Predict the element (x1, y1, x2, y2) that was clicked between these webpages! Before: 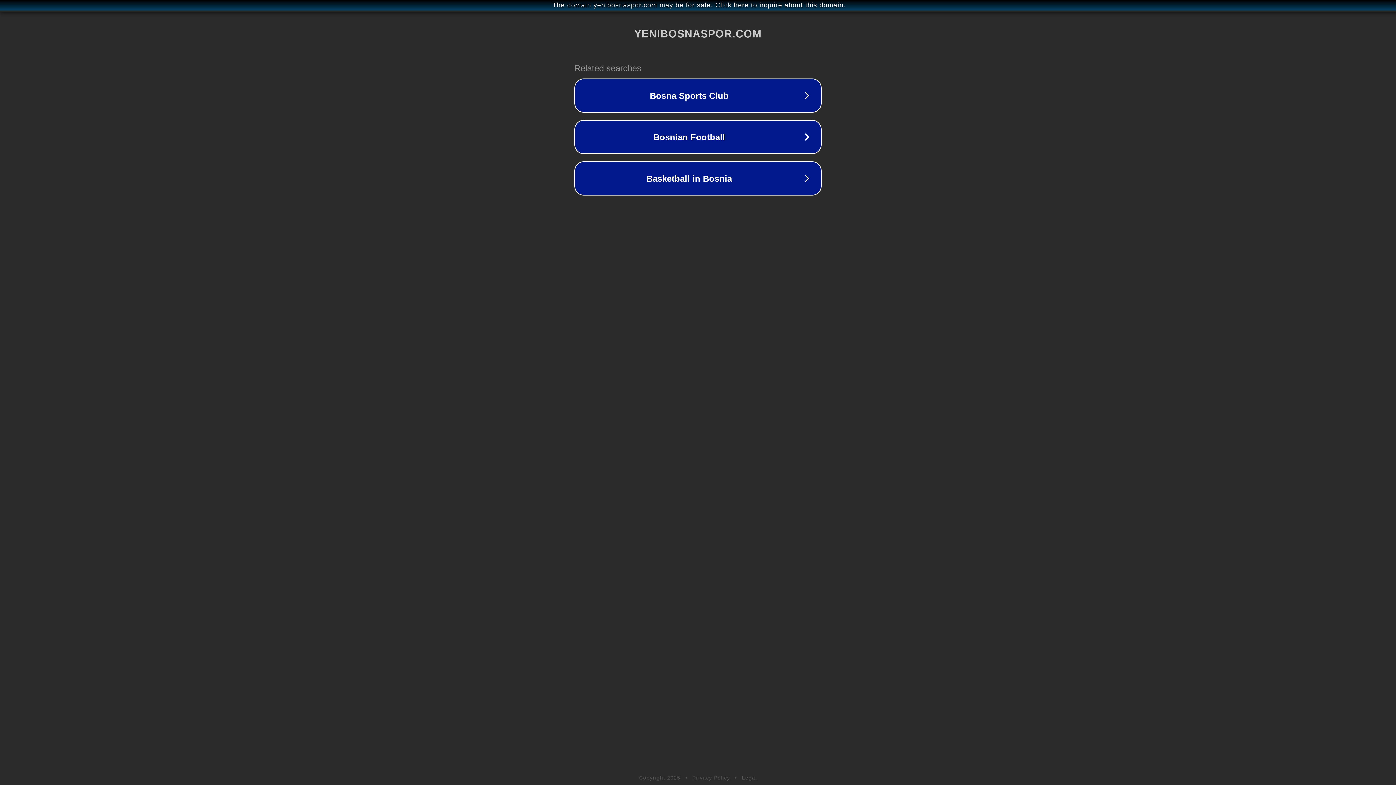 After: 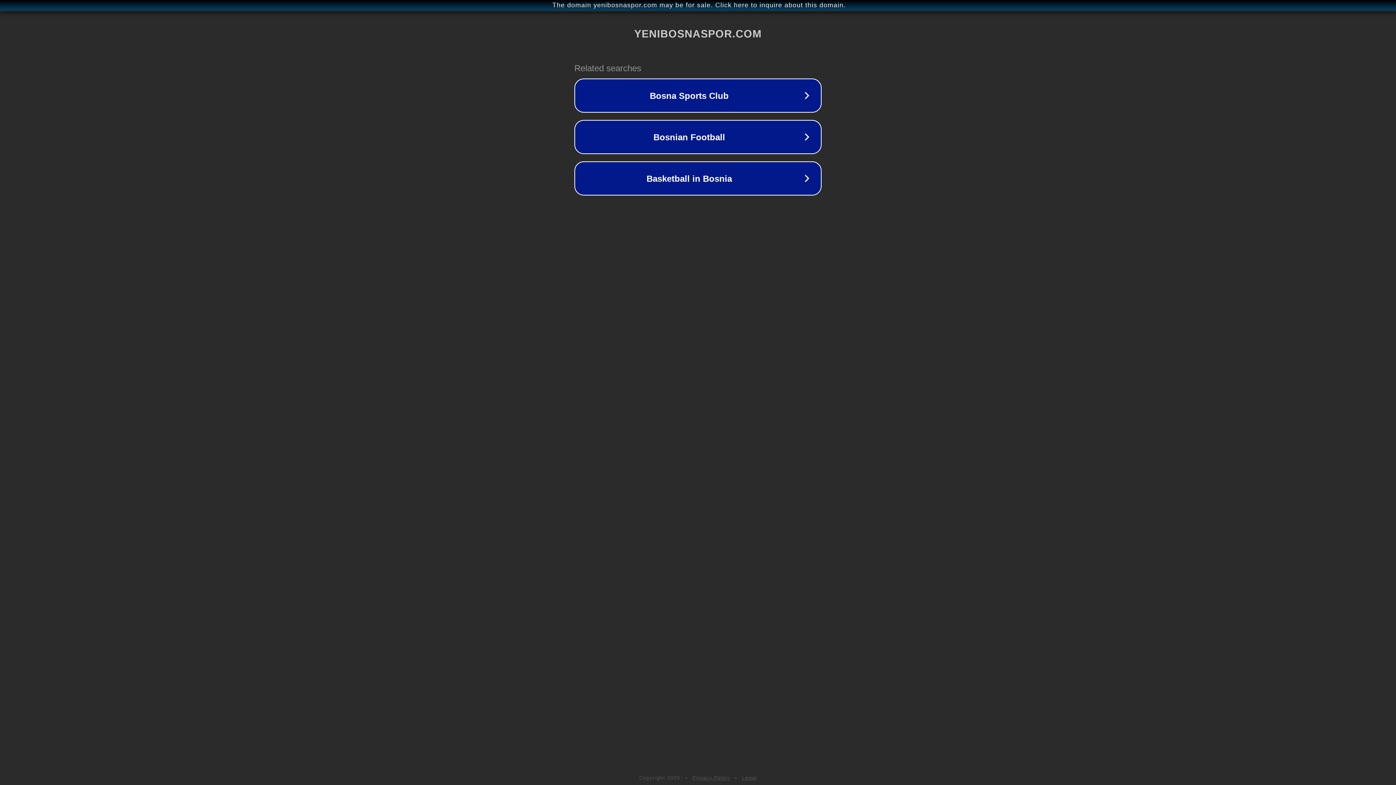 Action: label: Privacy Policy bbox: (692, 775, 730, 781)